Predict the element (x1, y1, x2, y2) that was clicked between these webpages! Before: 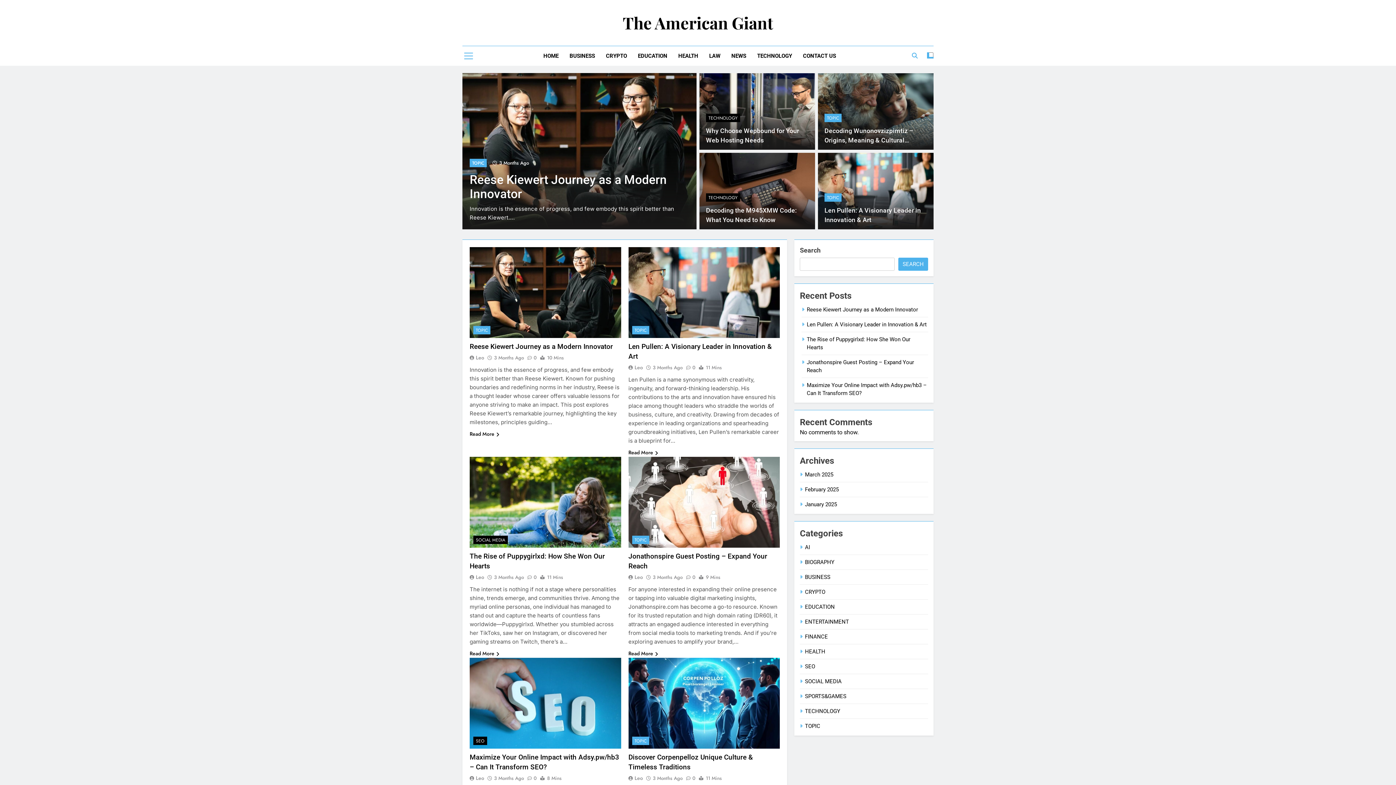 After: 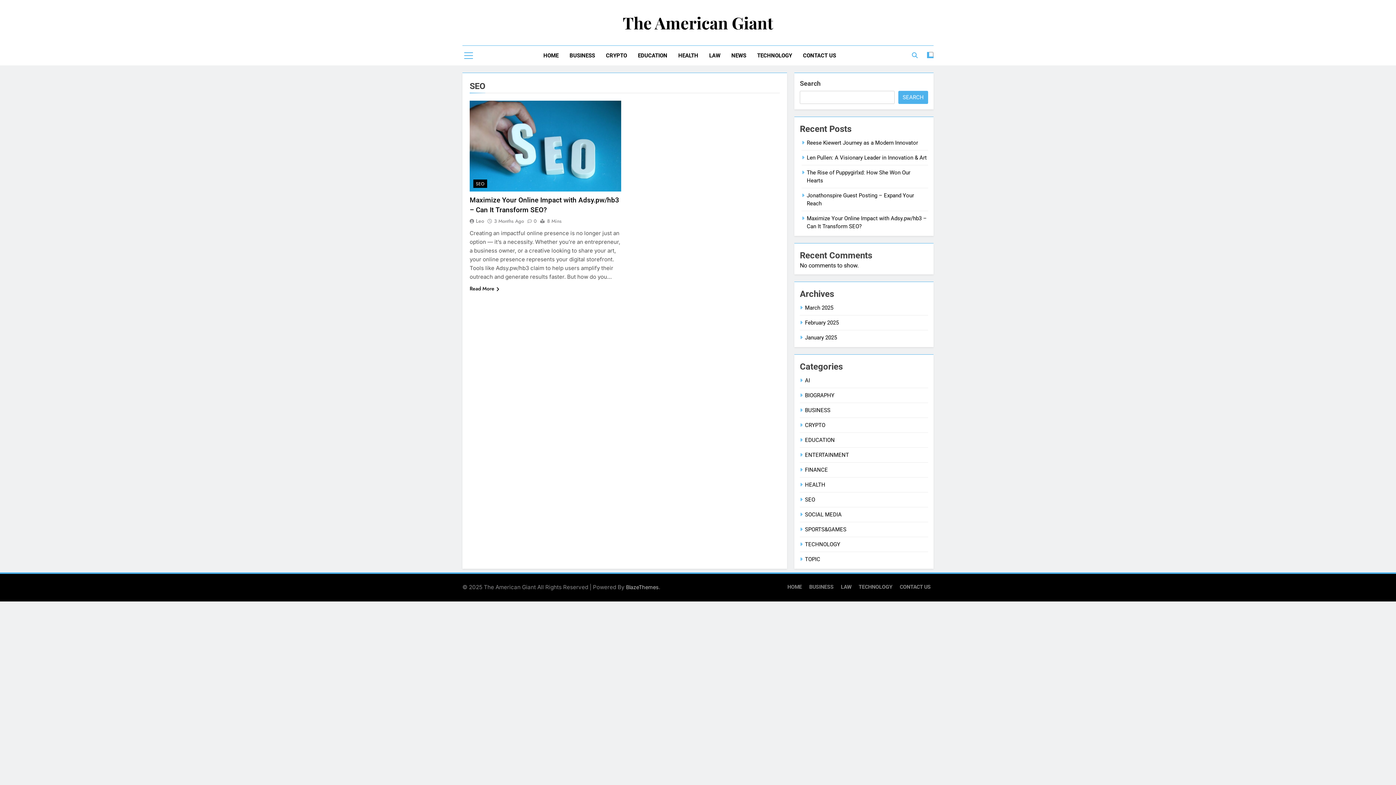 Action: label: SEO bbox: (473, 737, 487, 745)